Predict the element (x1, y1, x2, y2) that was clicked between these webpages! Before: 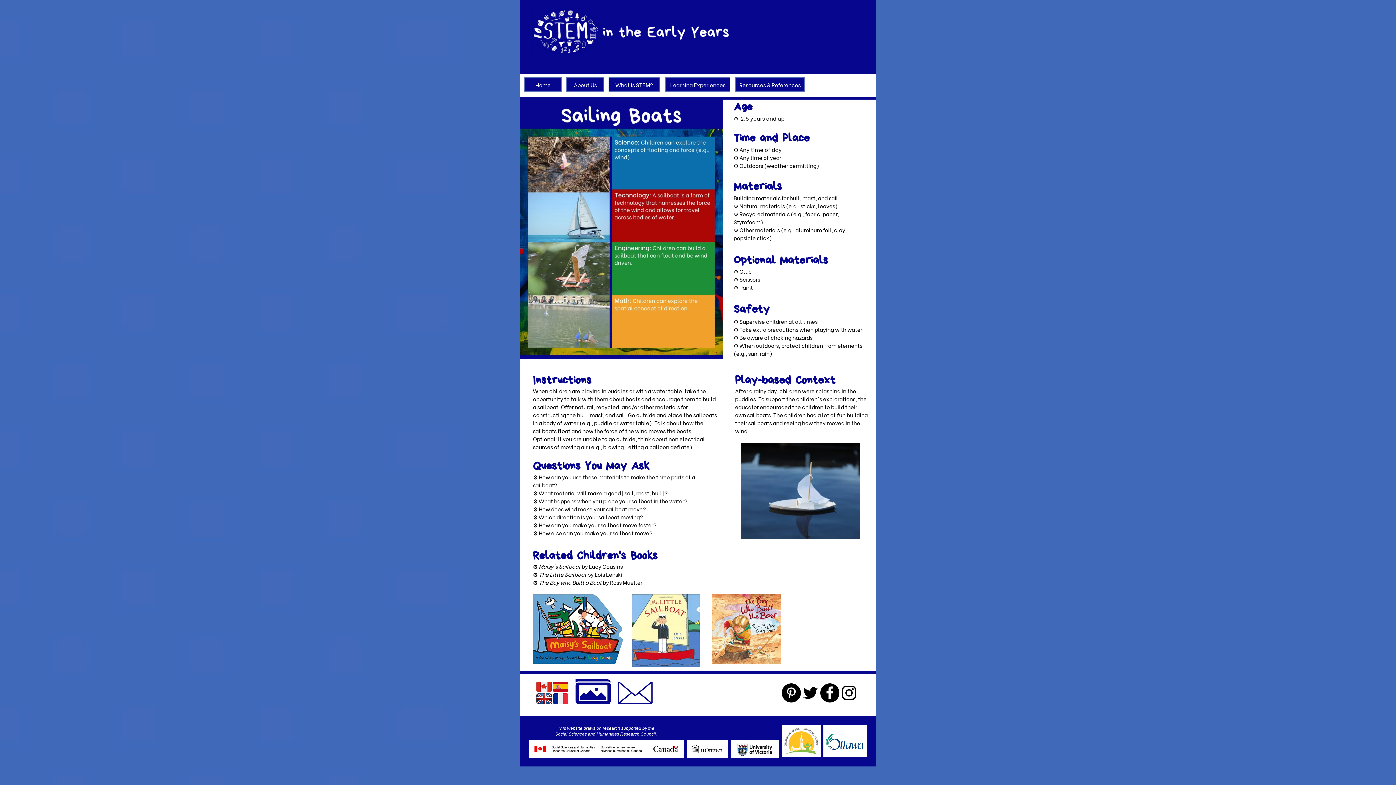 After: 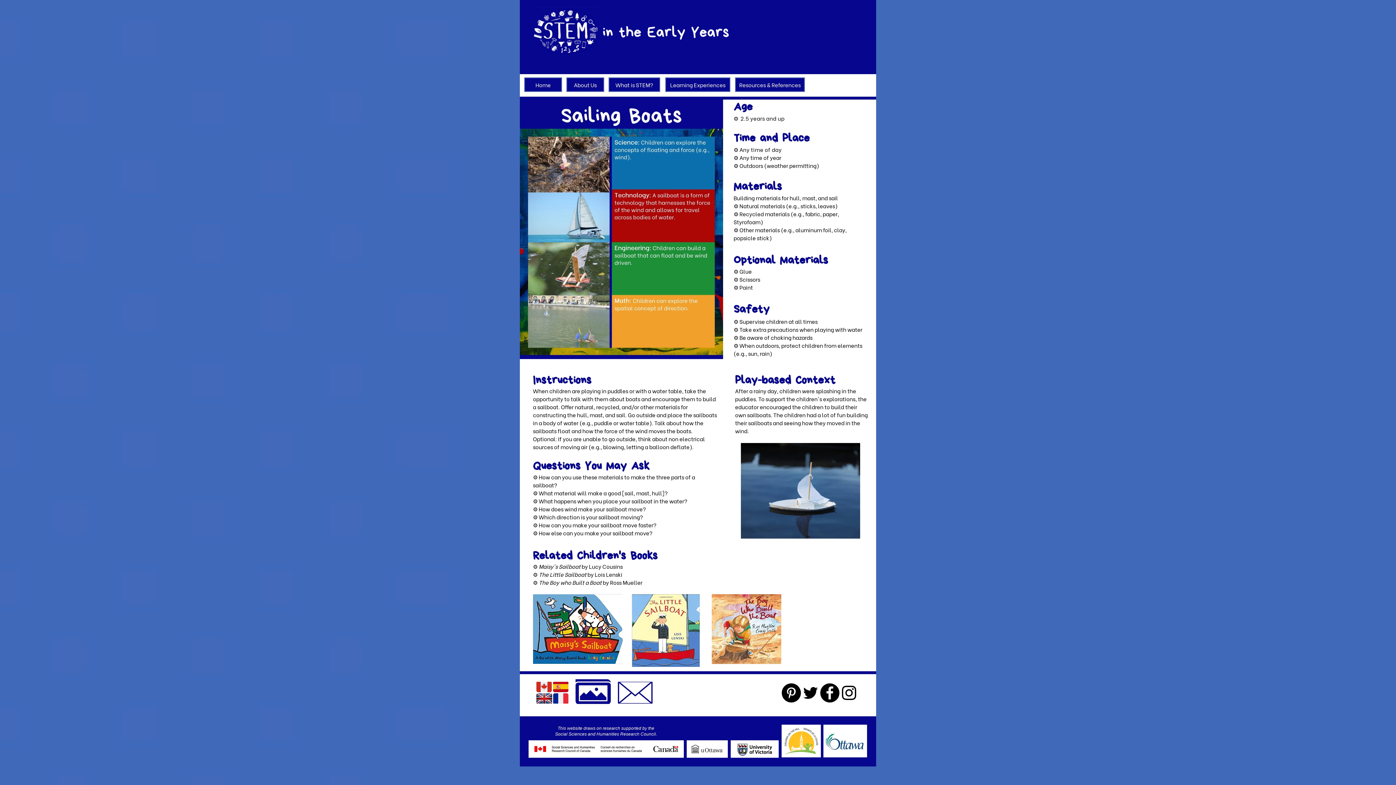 Action: bbox: (839, 683, 858, 702) label: Instagram